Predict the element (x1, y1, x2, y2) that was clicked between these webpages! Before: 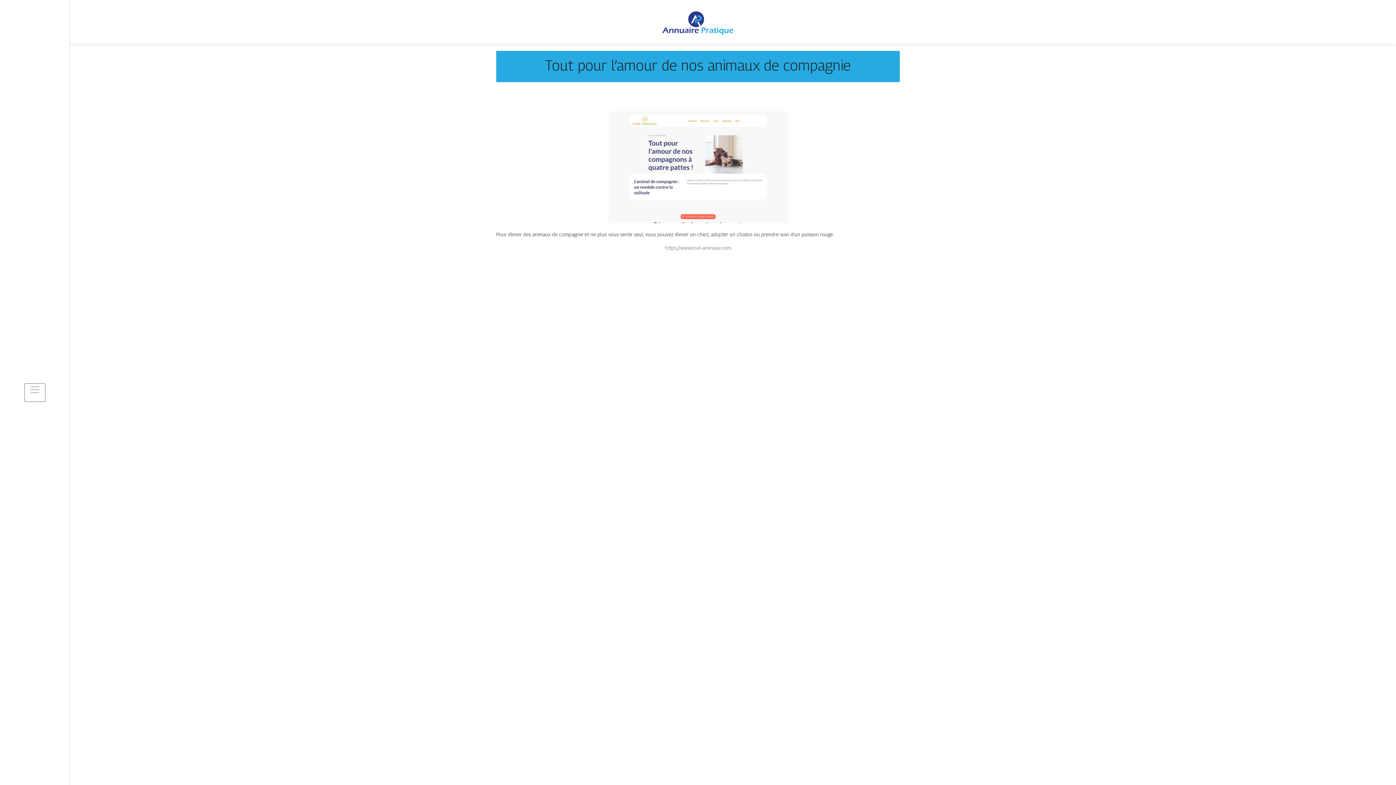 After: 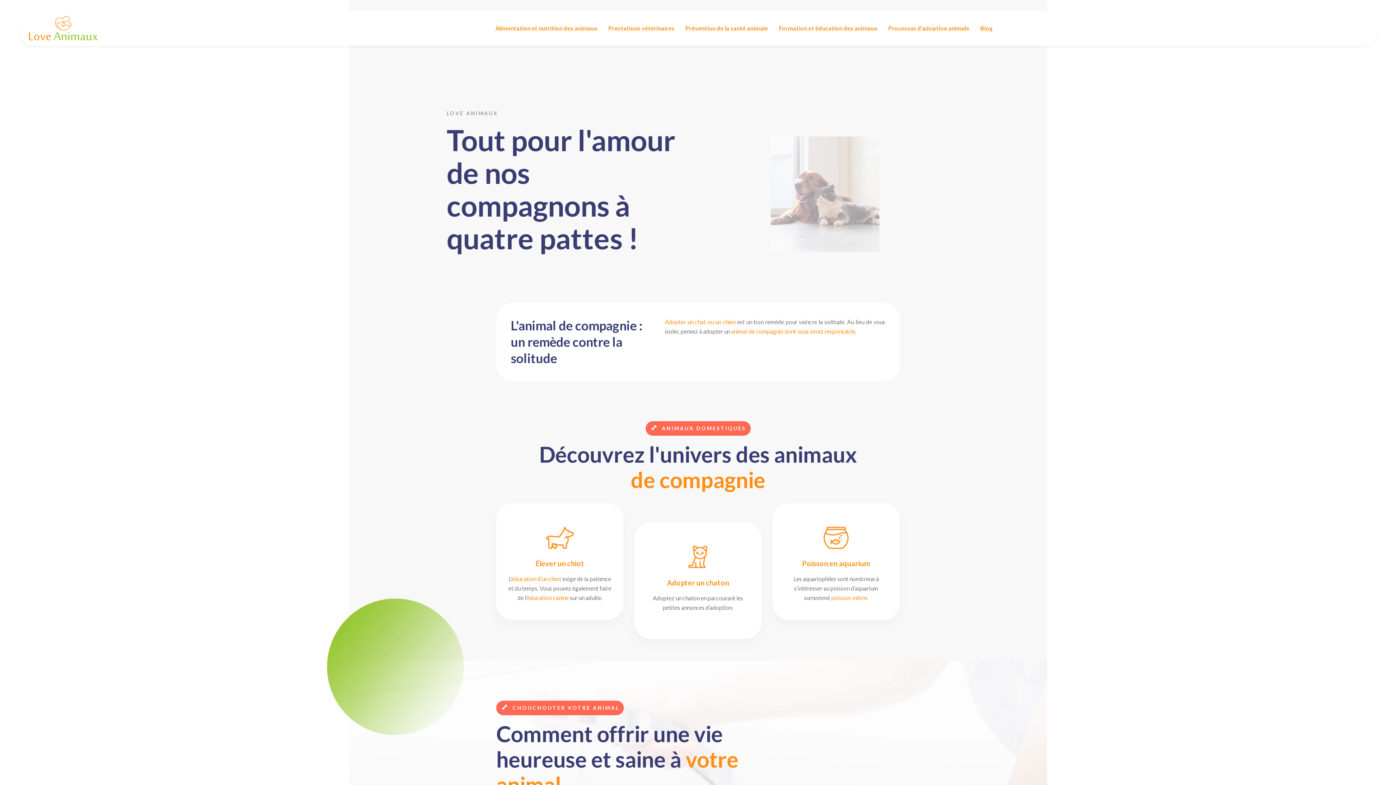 Action: bbox: (665, 244, 731, 250) label: https://www.love-animaux.com